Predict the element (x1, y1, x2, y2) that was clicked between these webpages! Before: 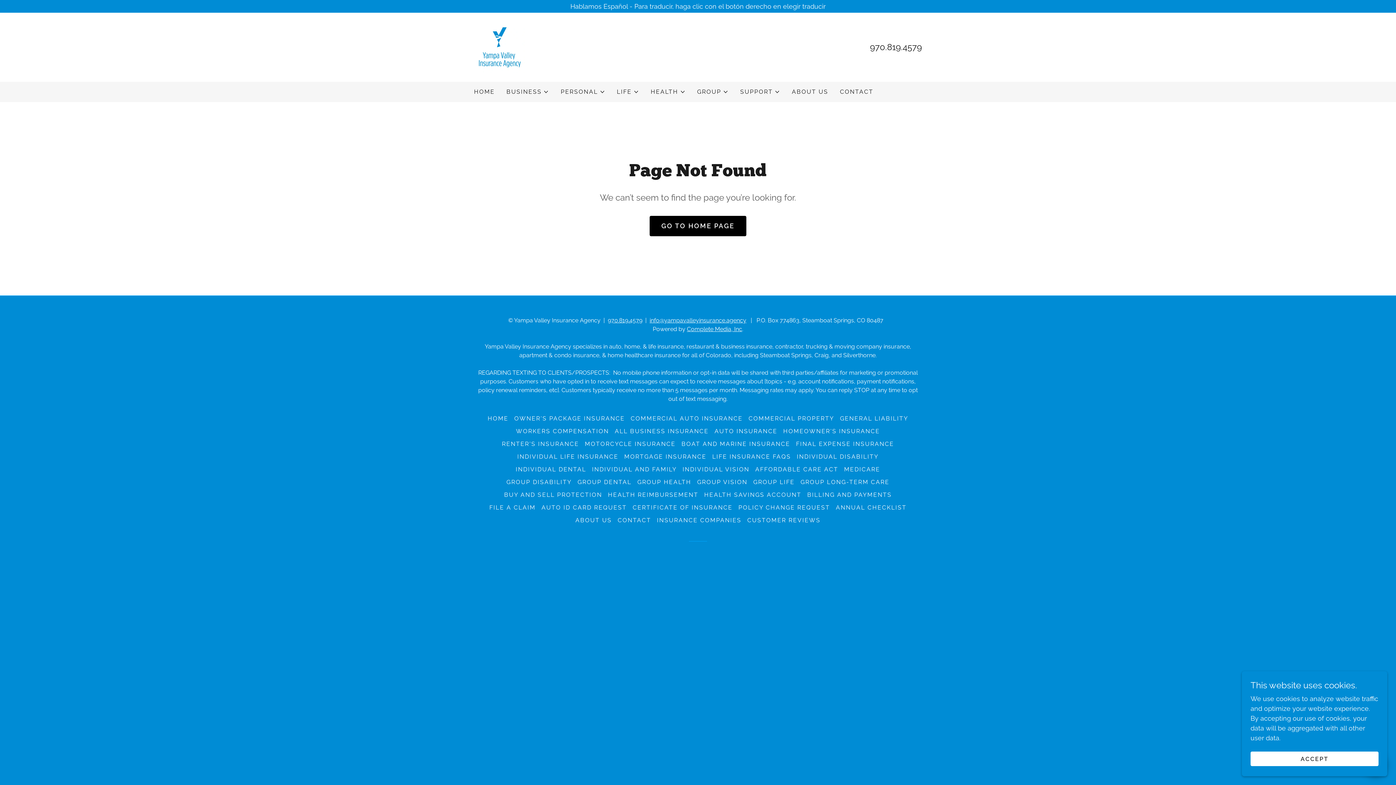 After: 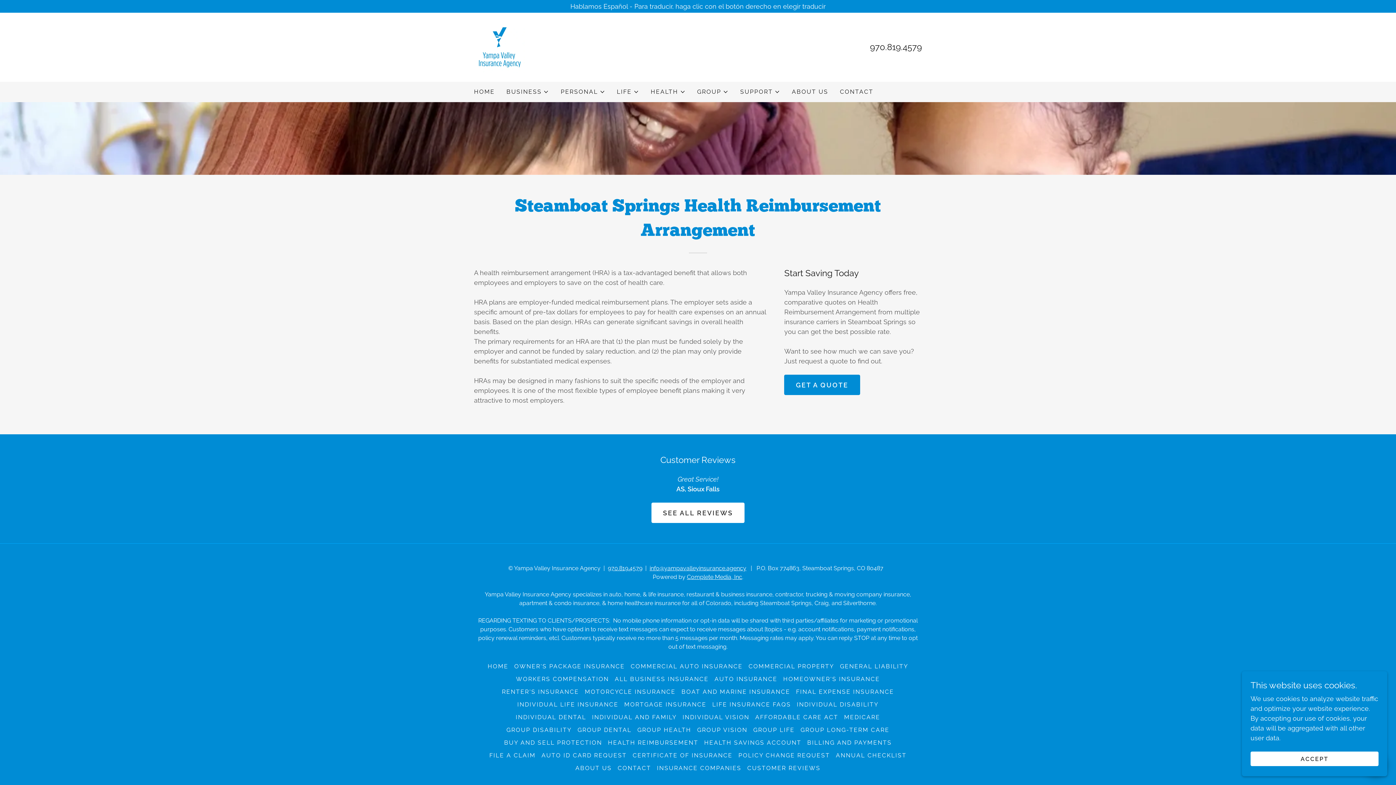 Action: label: HEALTH REIMBURSEMENT bbox: (605, 488, 701, 501)